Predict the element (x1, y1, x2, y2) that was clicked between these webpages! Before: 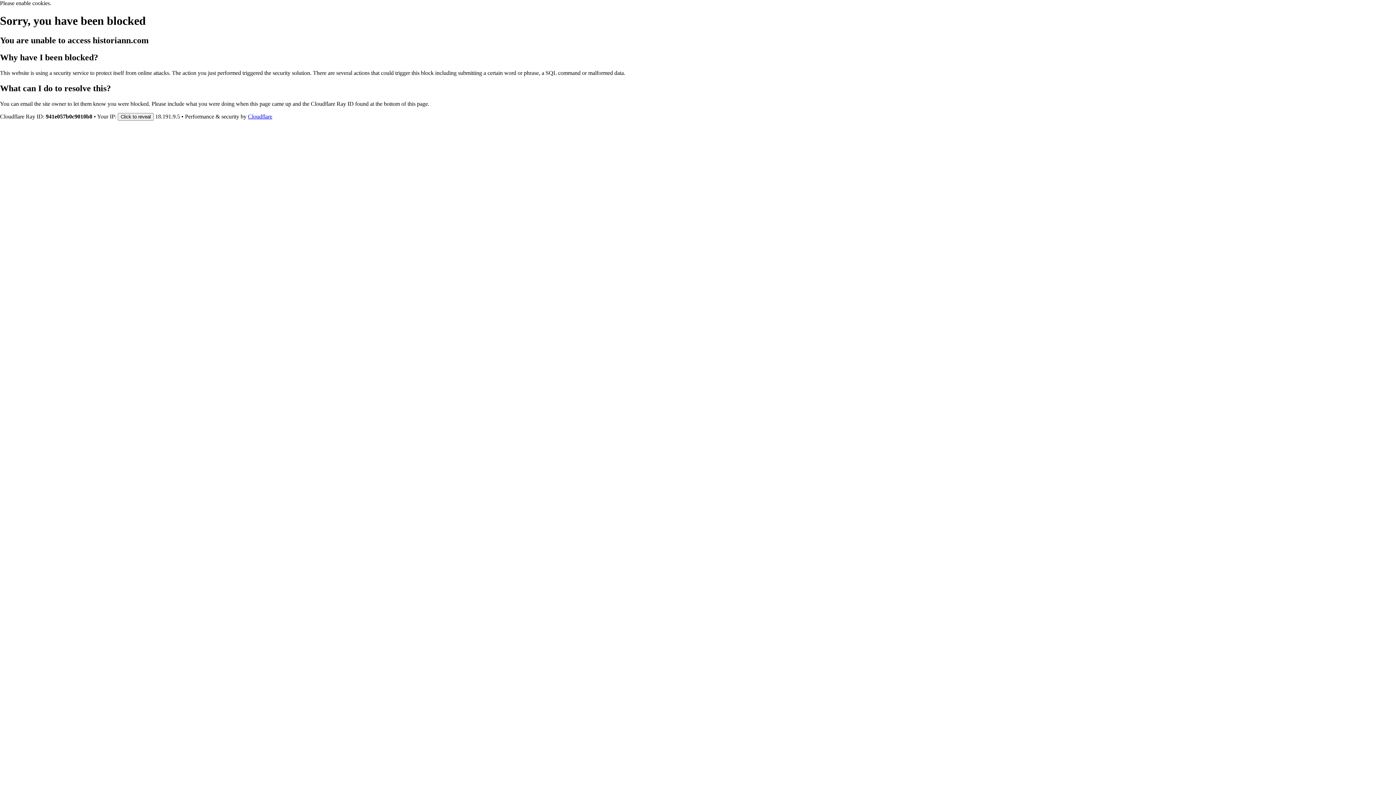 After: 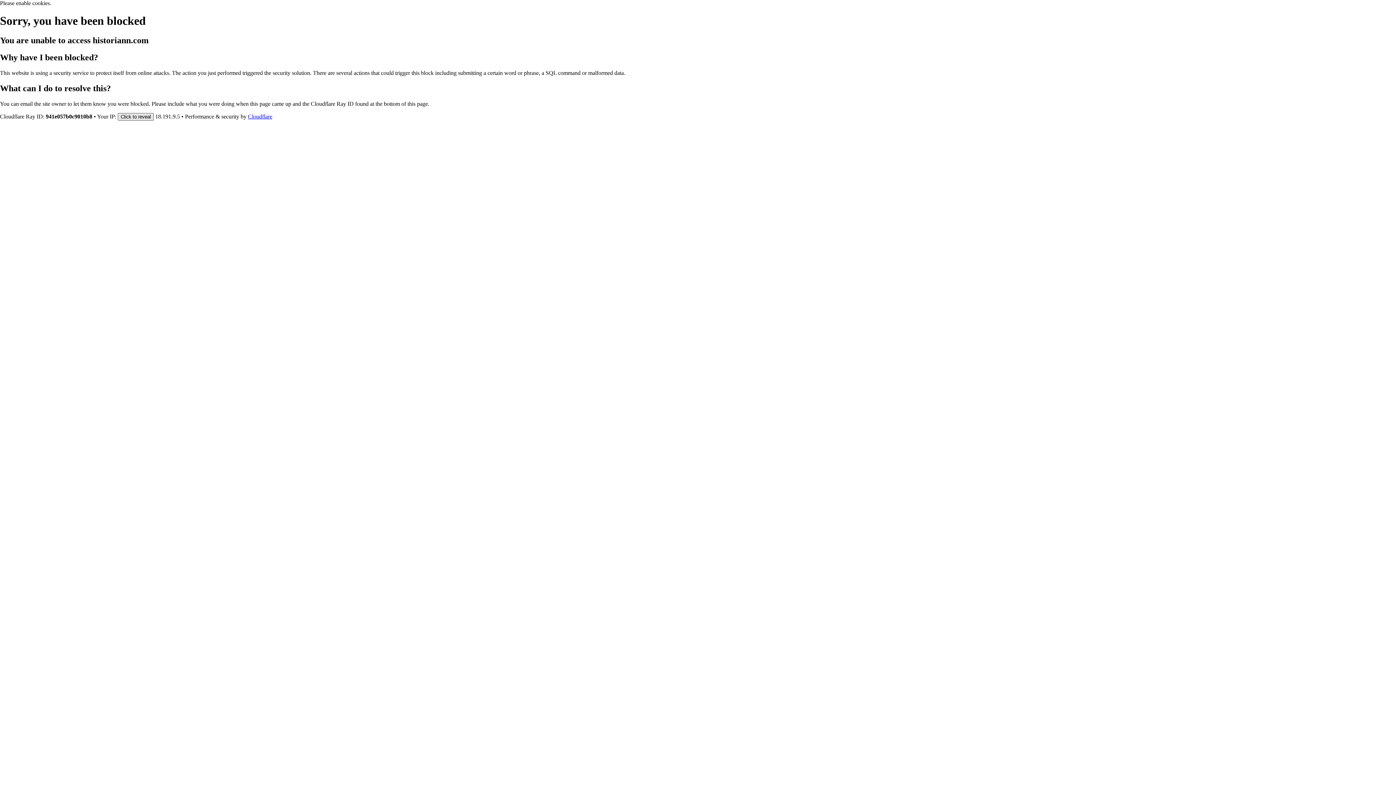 Action: bbox: (117, 112, 153, 120) label: Click to reveal